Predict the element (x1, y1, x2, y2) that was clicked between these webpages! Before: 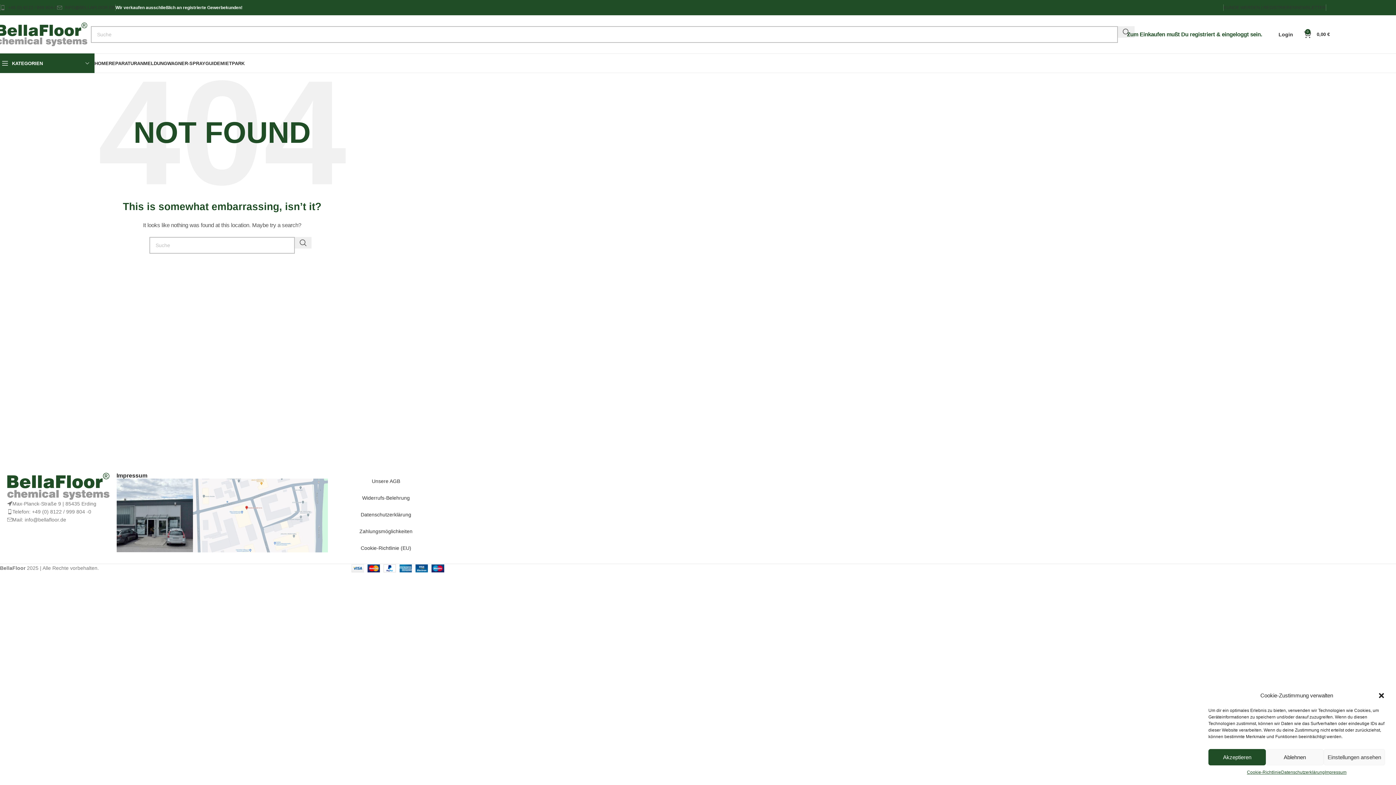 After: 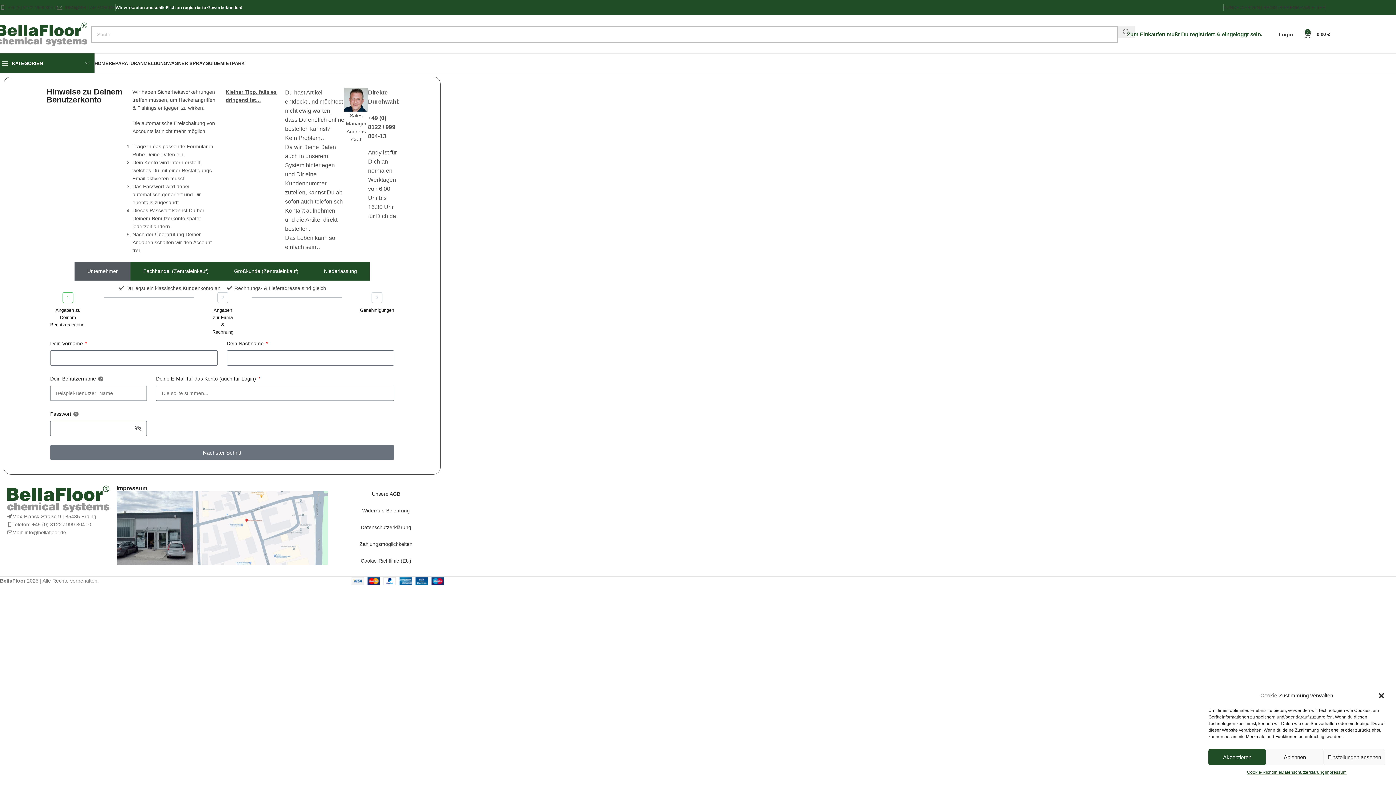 Action: bbox: (1224, 0, 1296, 14) label: KUNDE WERDEN | REGISTRIEREN